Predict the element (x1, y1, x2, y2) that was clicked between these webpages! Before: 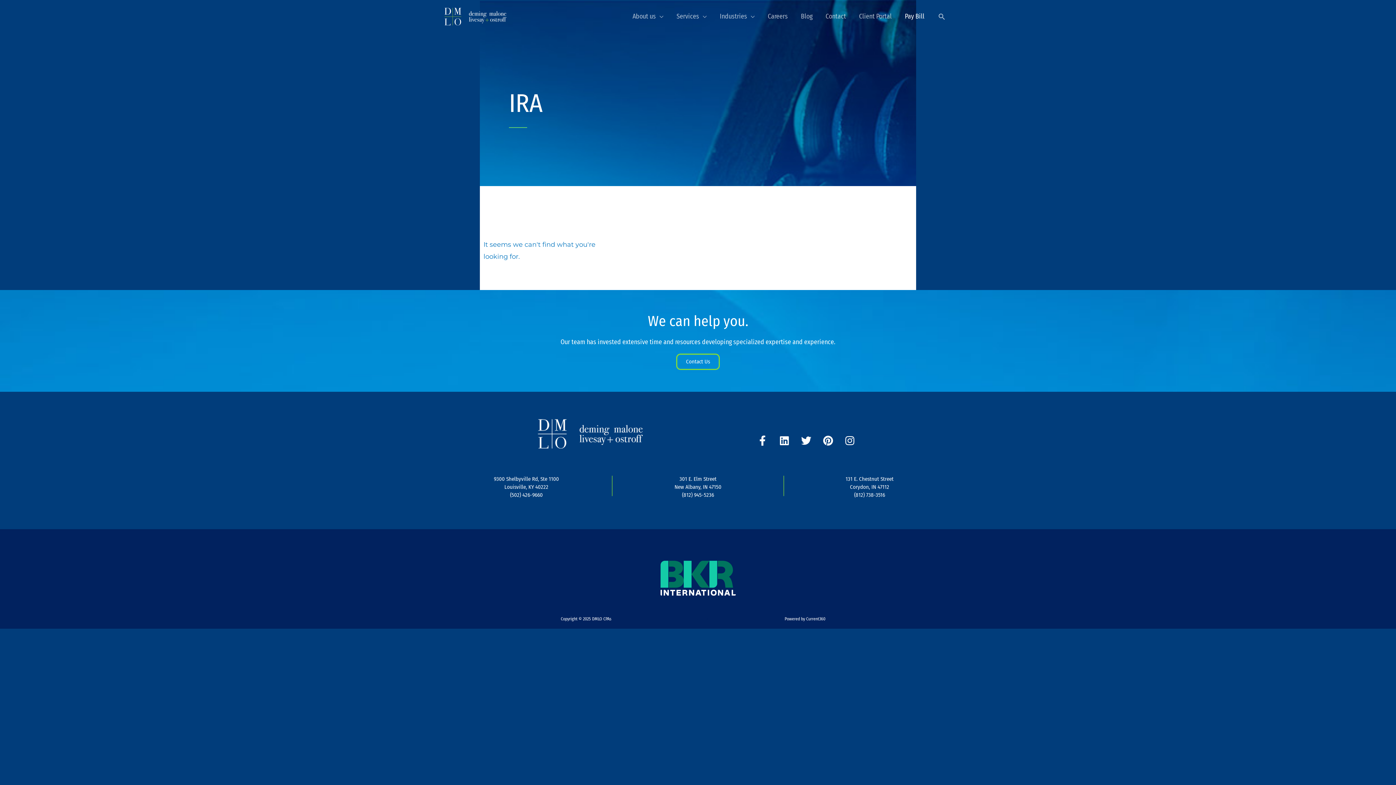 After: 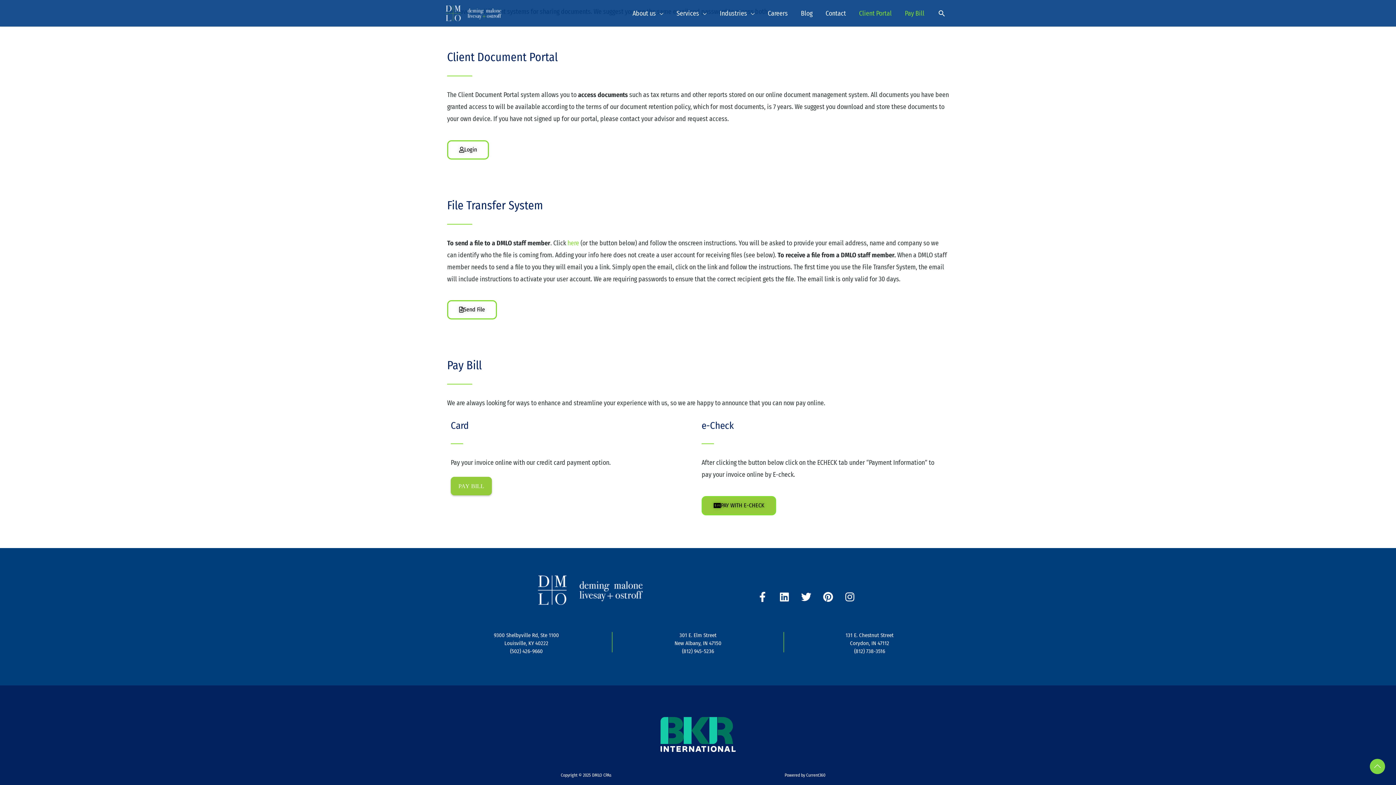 Action: label: Pay Bill bbox: (898, 3, 931, 29)